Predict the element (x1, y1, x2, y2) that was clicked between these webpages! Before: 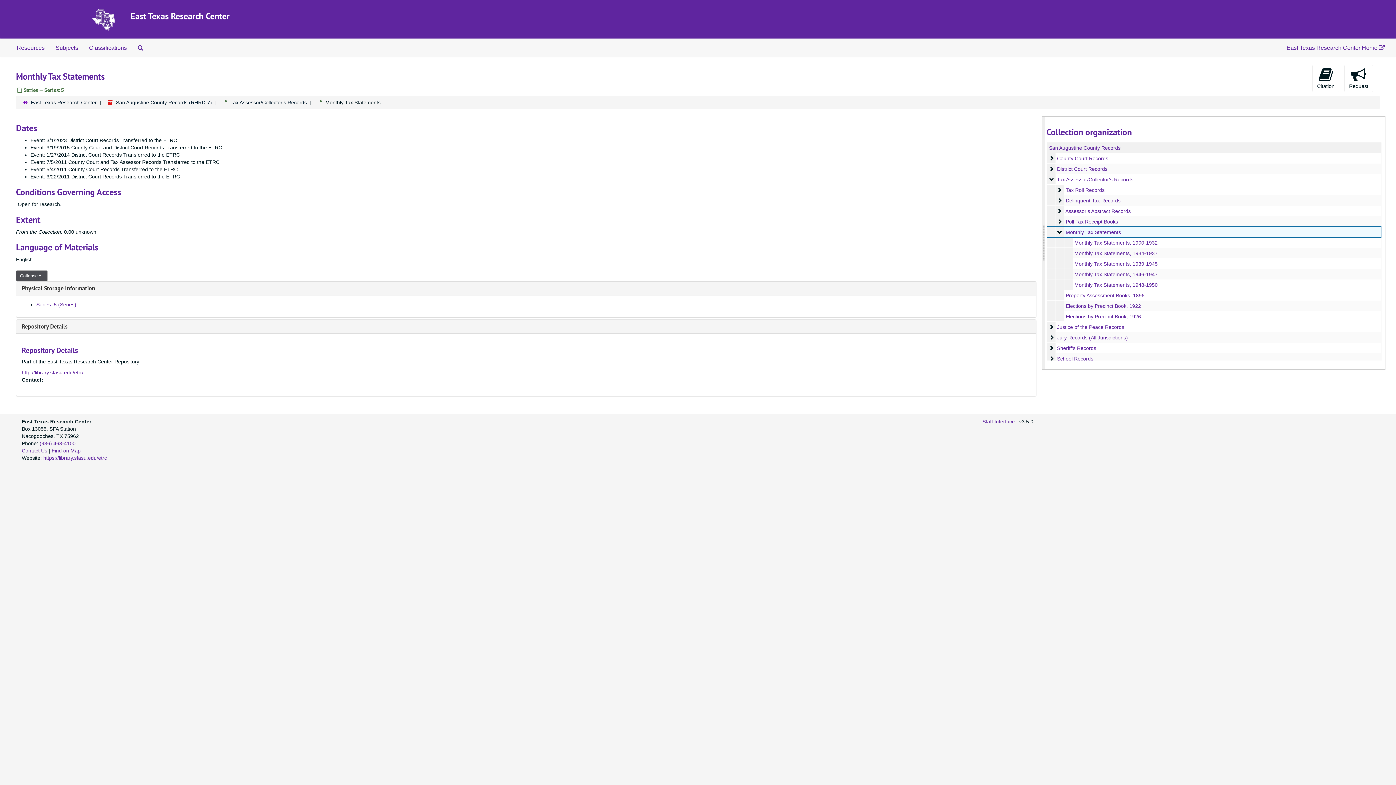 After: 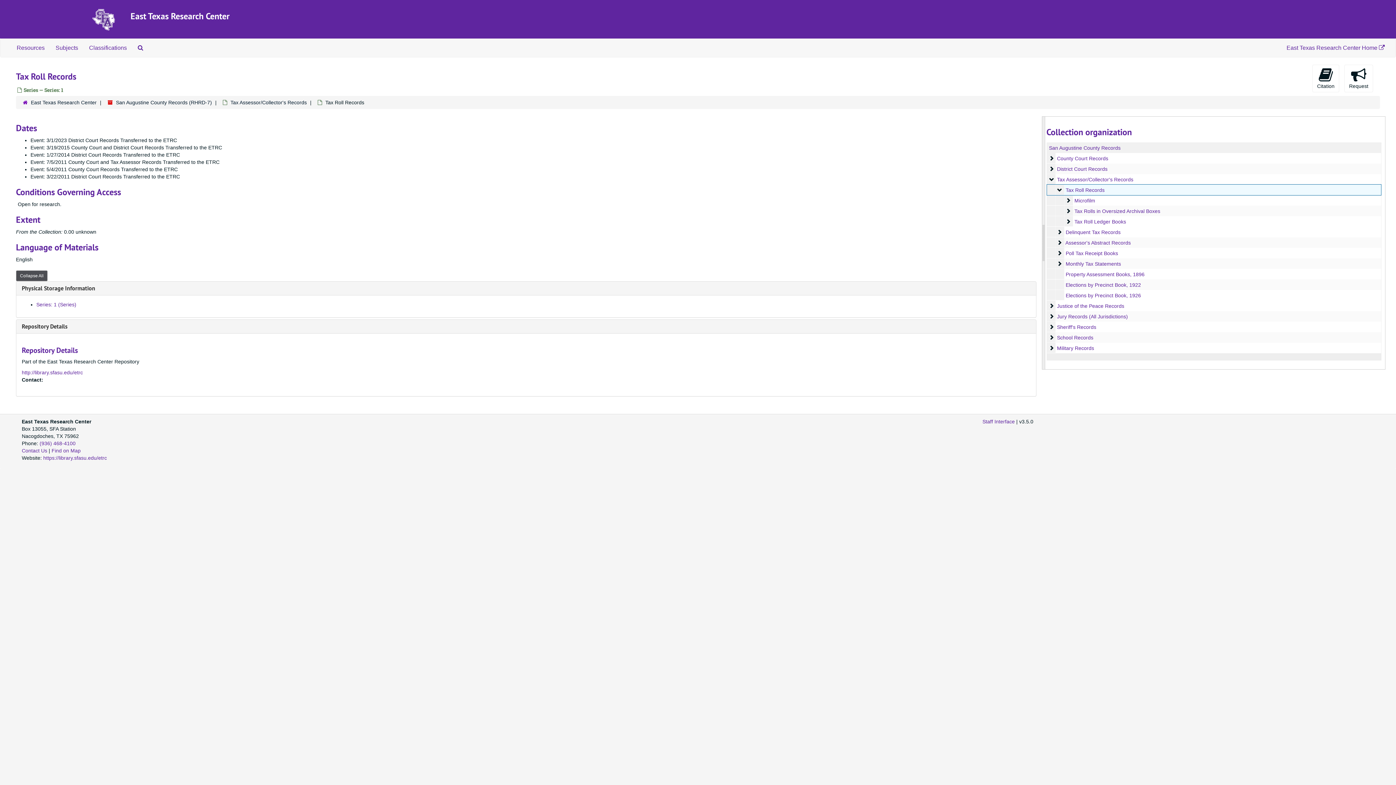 Action: label: Tax Roll Records bbox: (1066, 187, 1104, 193)